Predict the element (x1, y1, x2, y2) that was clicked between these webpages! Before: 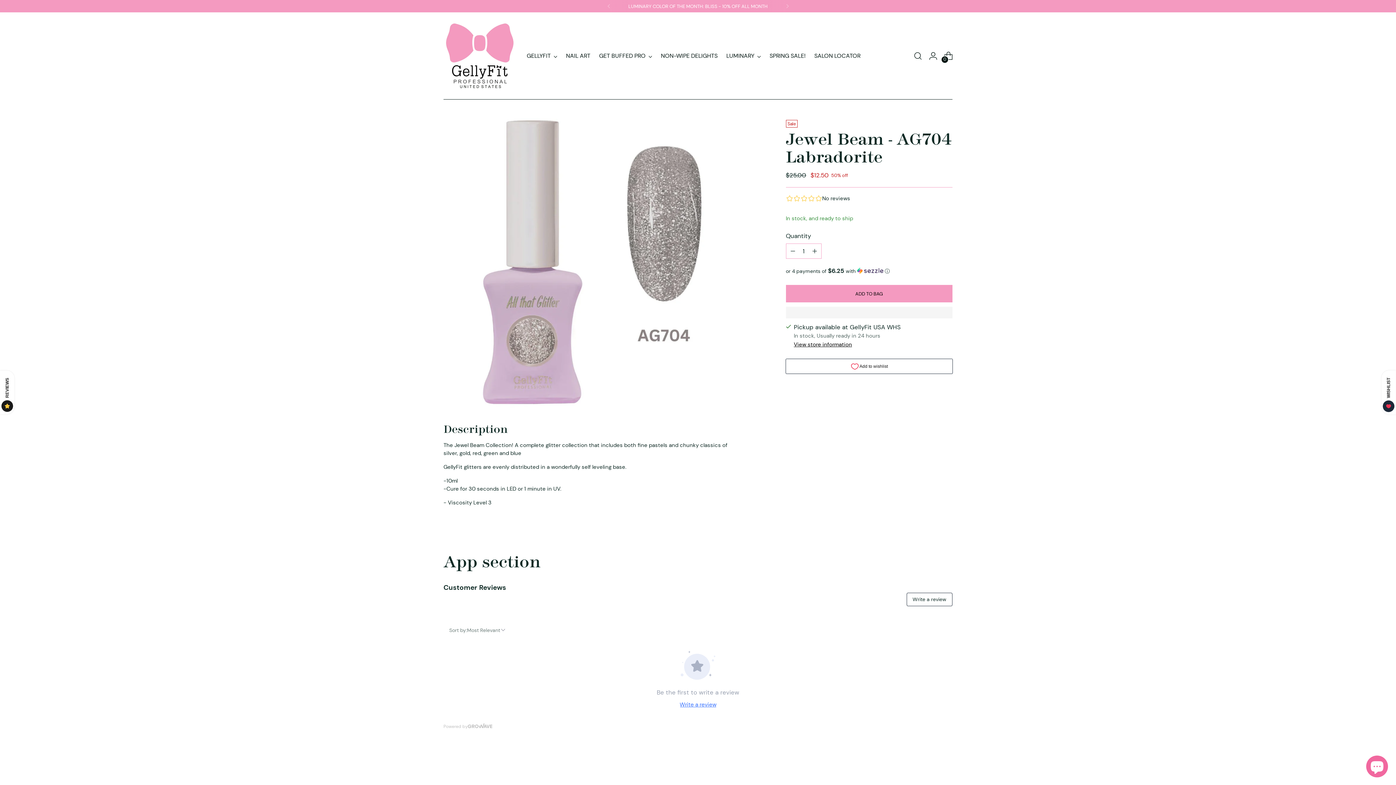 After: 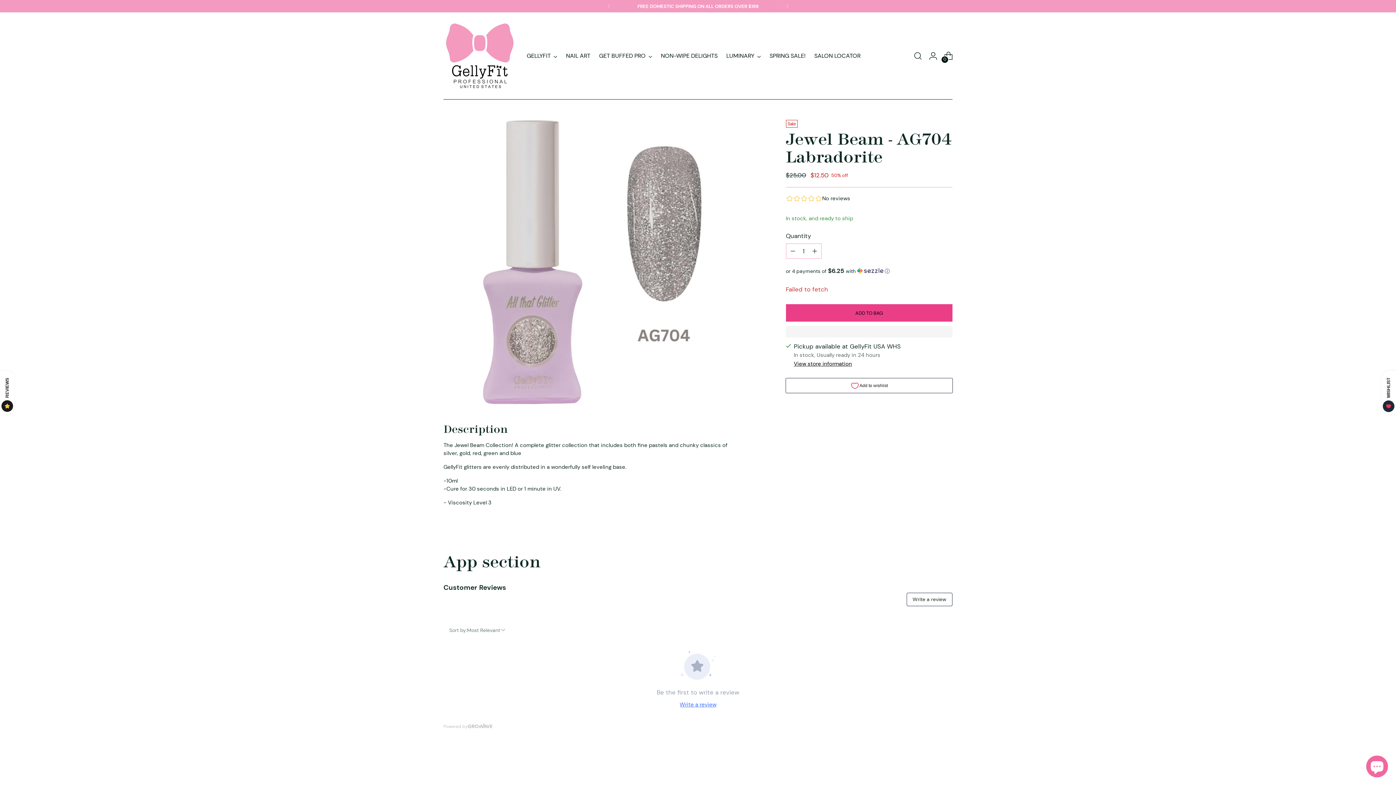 Action: bbox: (786, 285, 952, 302) label: Add to Bag